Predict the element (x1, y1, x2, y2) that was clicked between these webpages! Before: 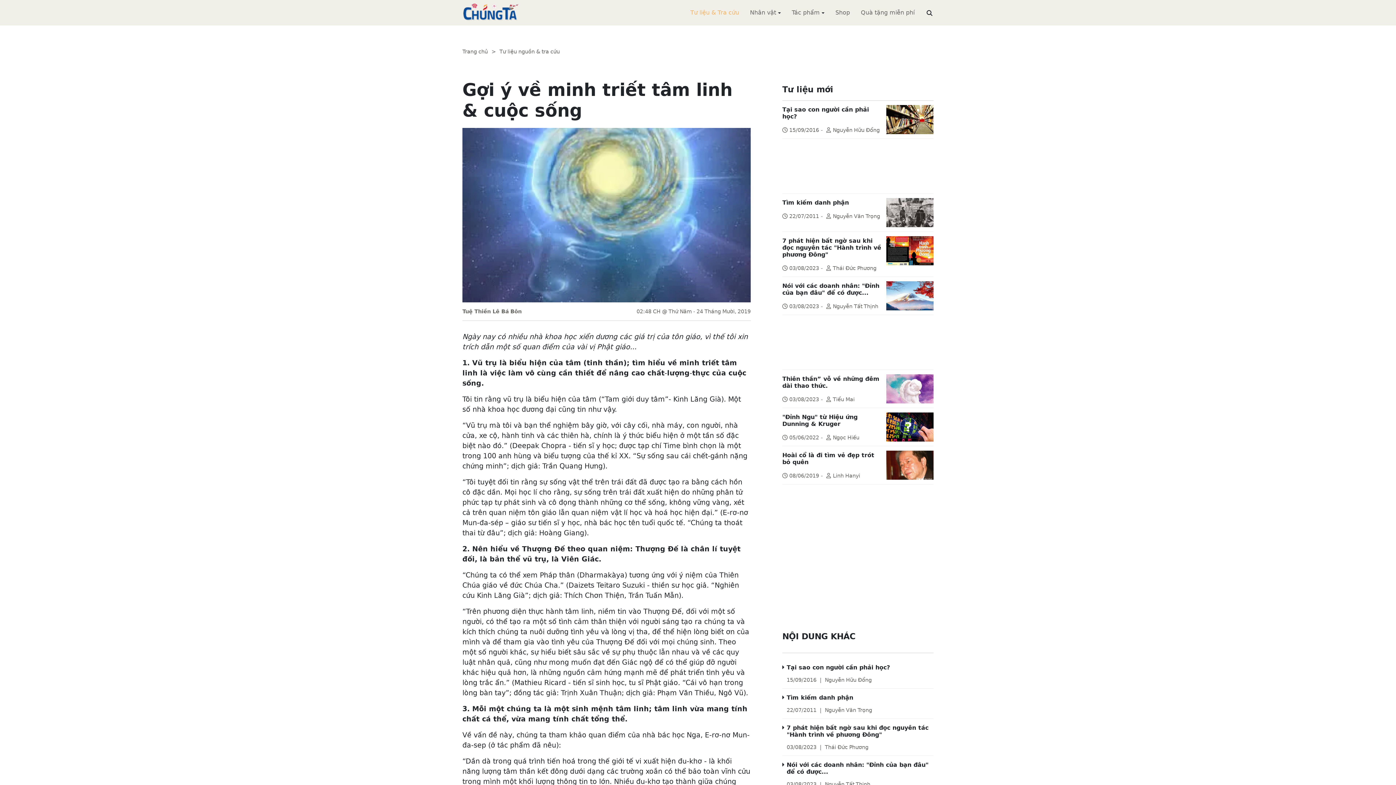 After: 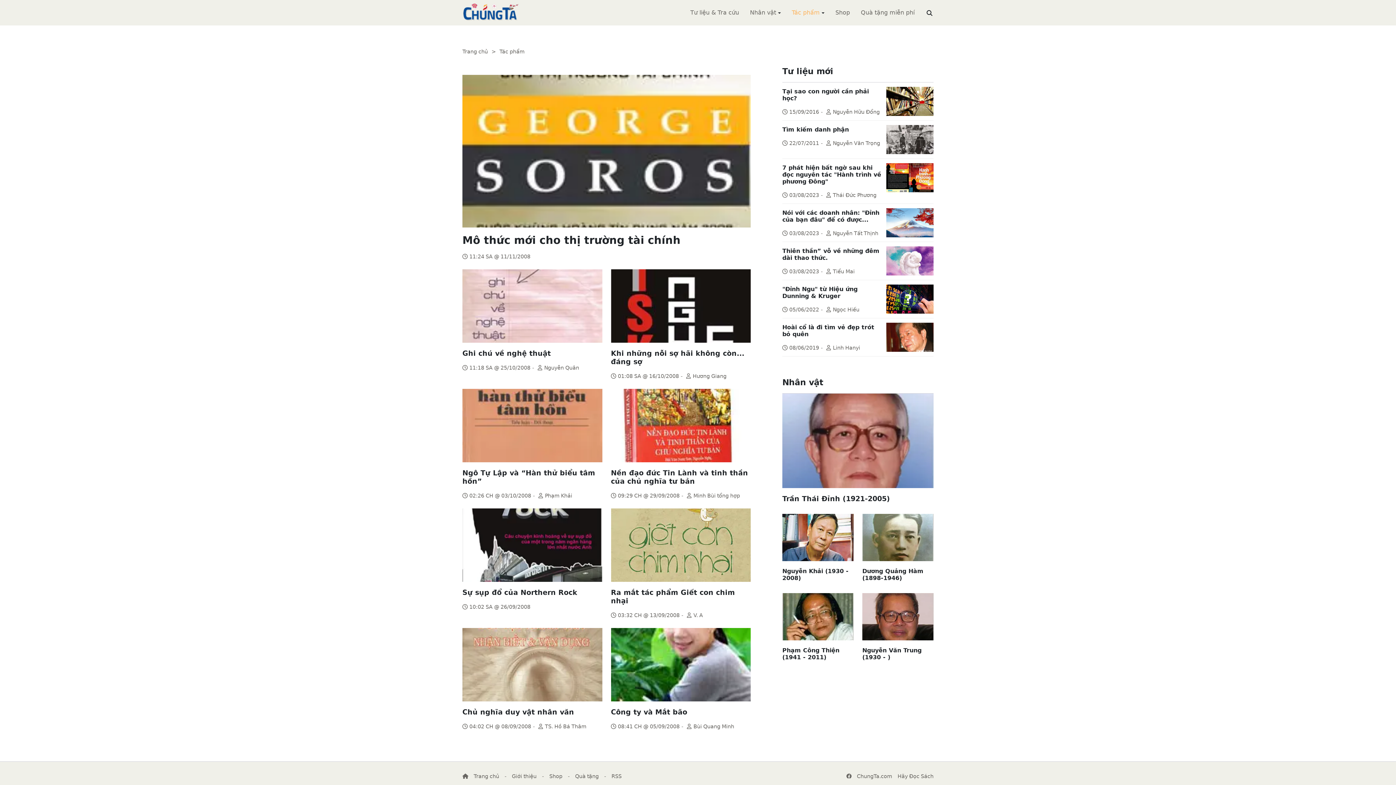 Action: bbox: (792, 9, 820, 16) label: Tác phẩm